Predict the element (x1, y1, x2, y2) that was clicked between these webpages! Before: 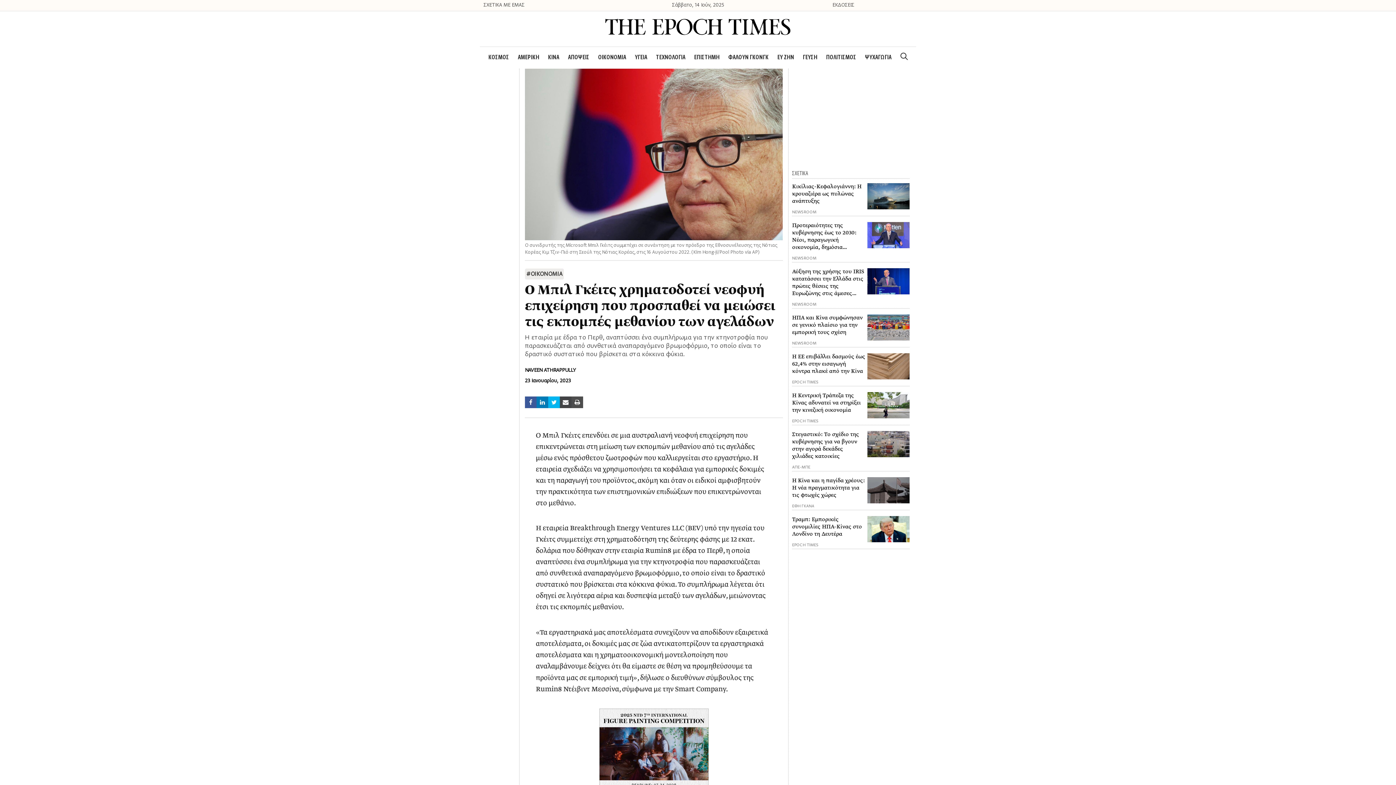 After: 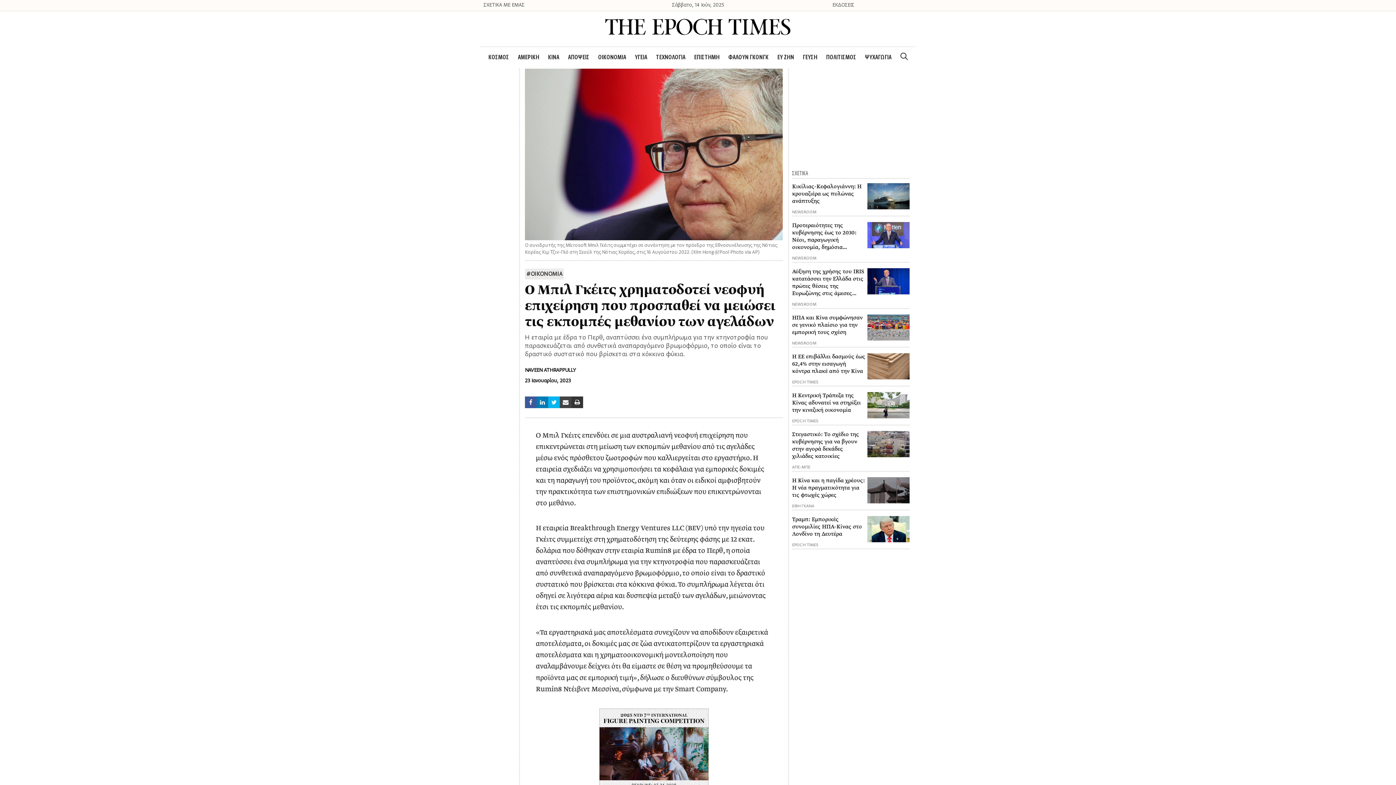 Action: bbox: (571, 396, 583, 408)